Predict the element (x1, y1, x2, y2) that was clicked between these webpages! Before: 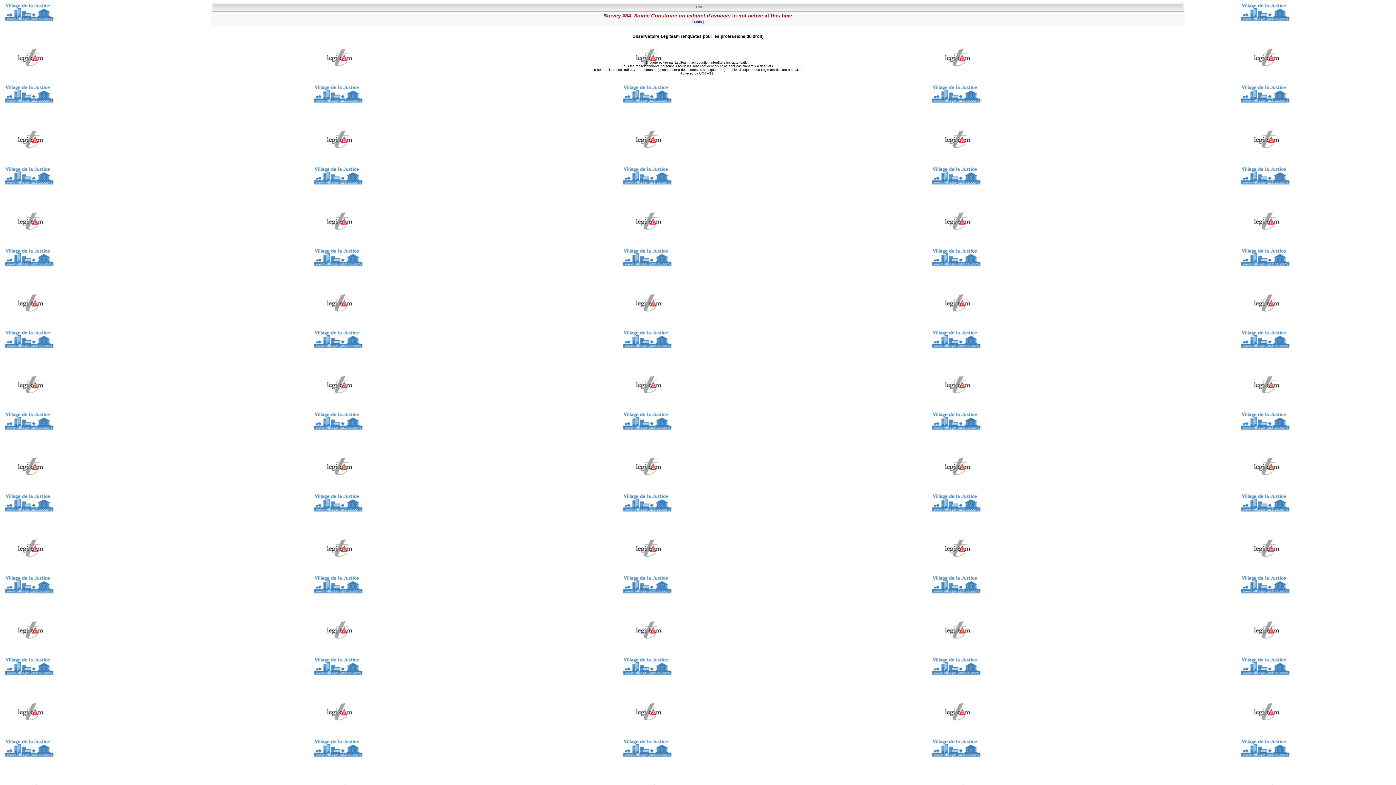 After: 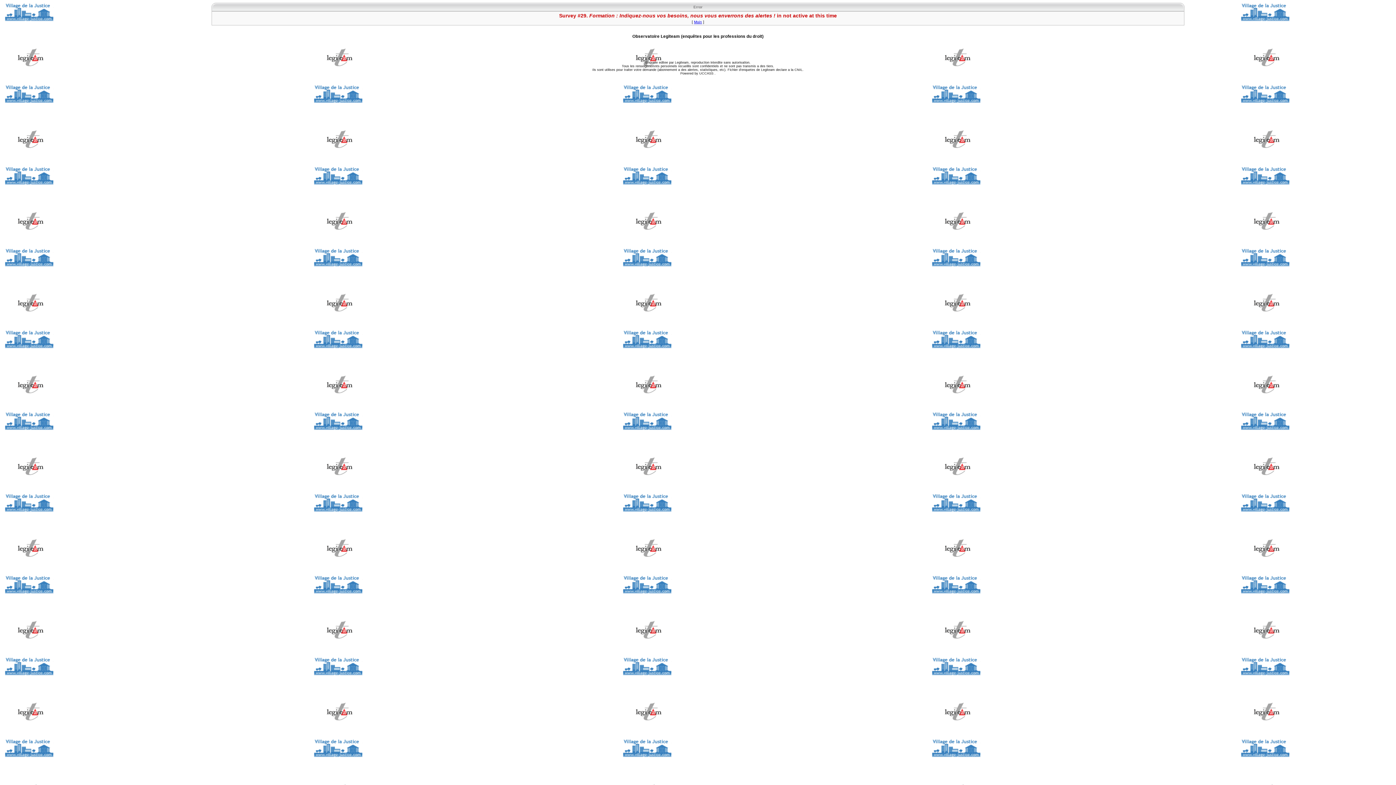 Action: bbox: (694, 20, 702, 24) label: Main